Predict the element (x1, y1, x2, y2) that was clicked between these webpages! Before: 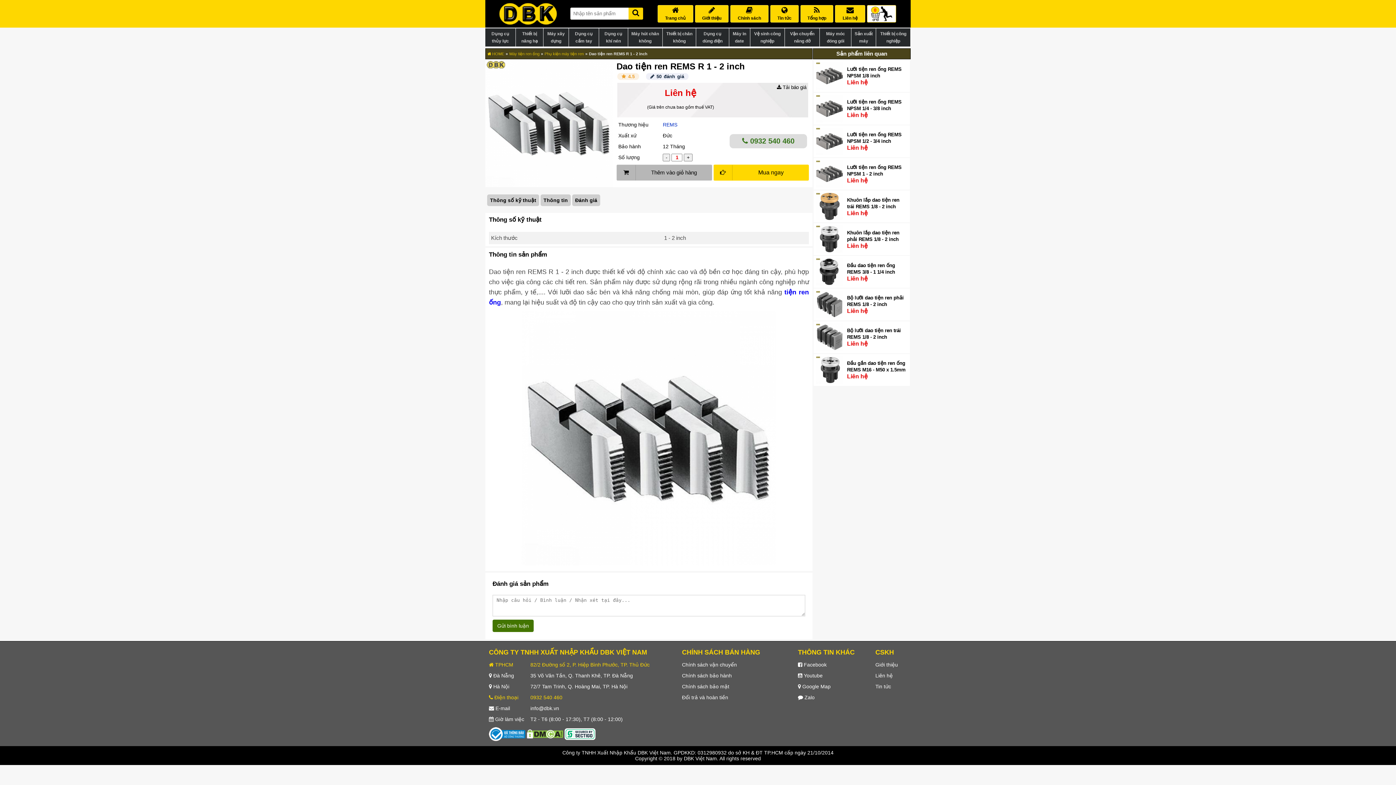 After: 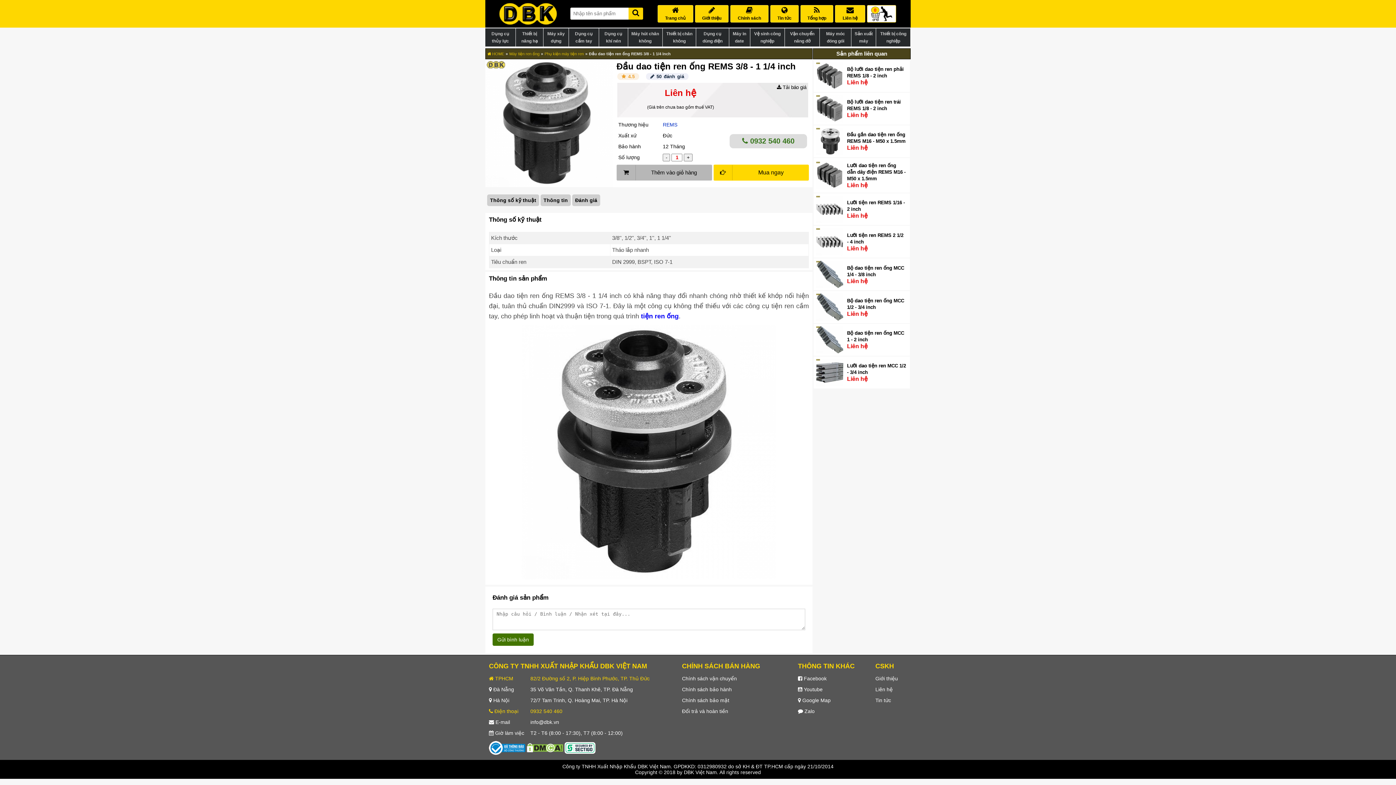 Action: bbox: (816, 268, 843, 274)